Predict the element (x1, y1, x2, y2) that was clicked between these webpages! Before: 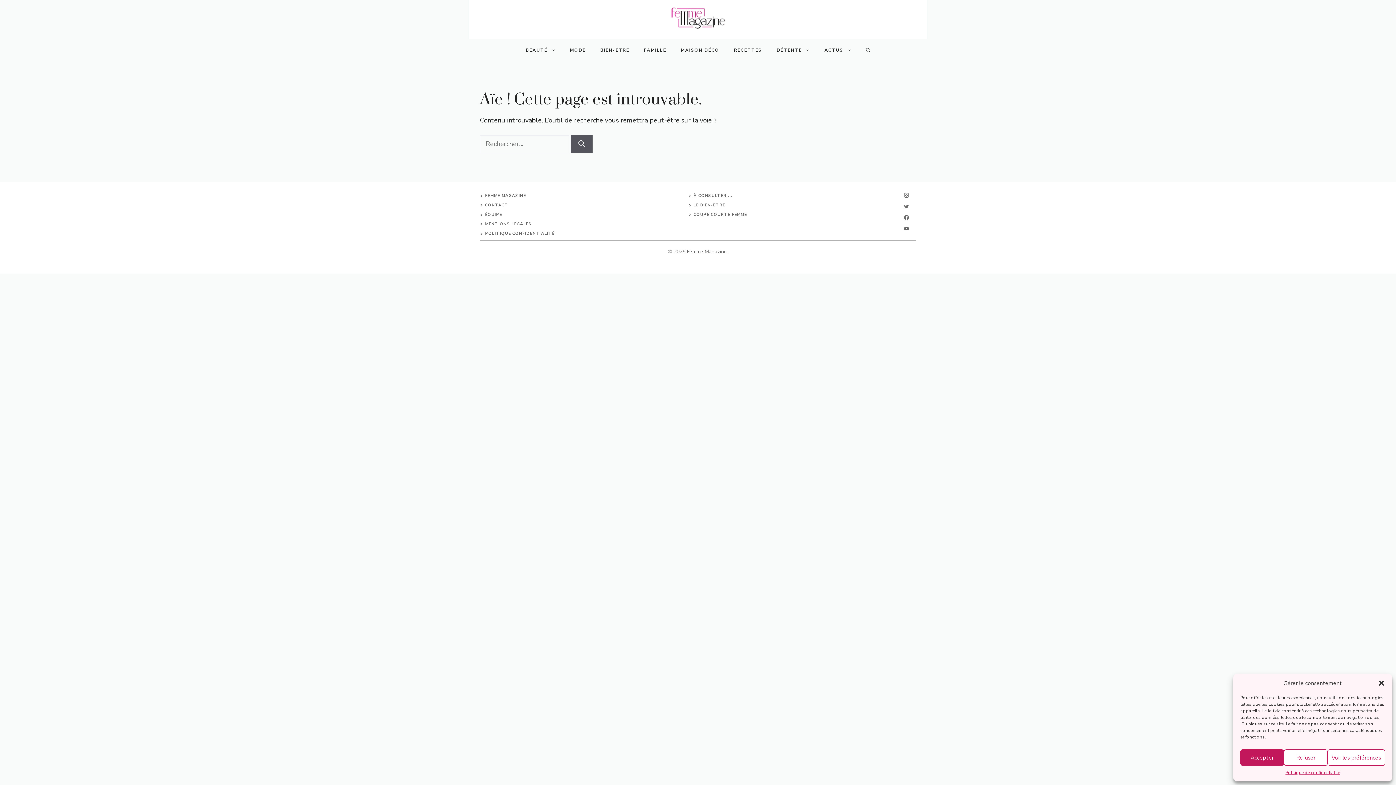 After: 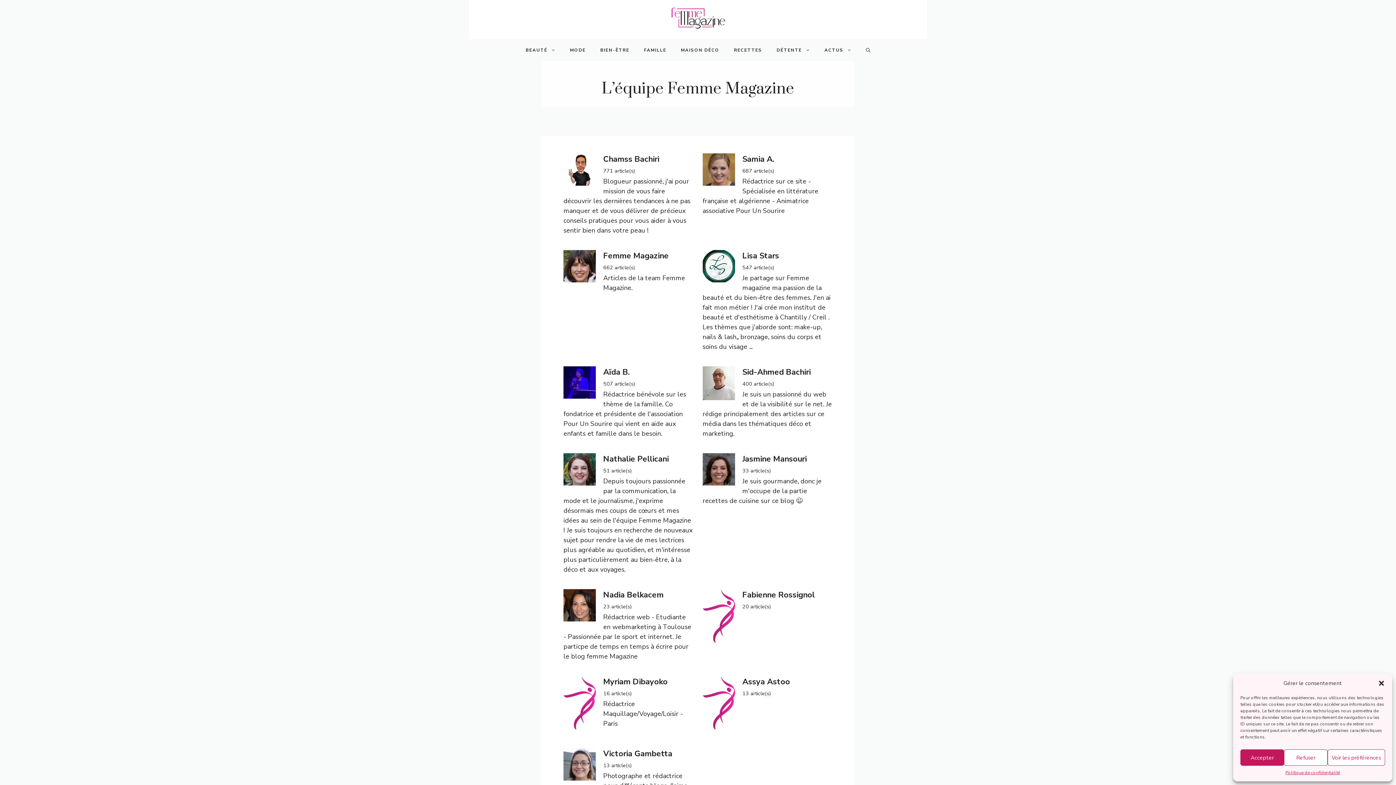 Action: bbox: (485, 212, 502, 217) label: ÉQUIPE